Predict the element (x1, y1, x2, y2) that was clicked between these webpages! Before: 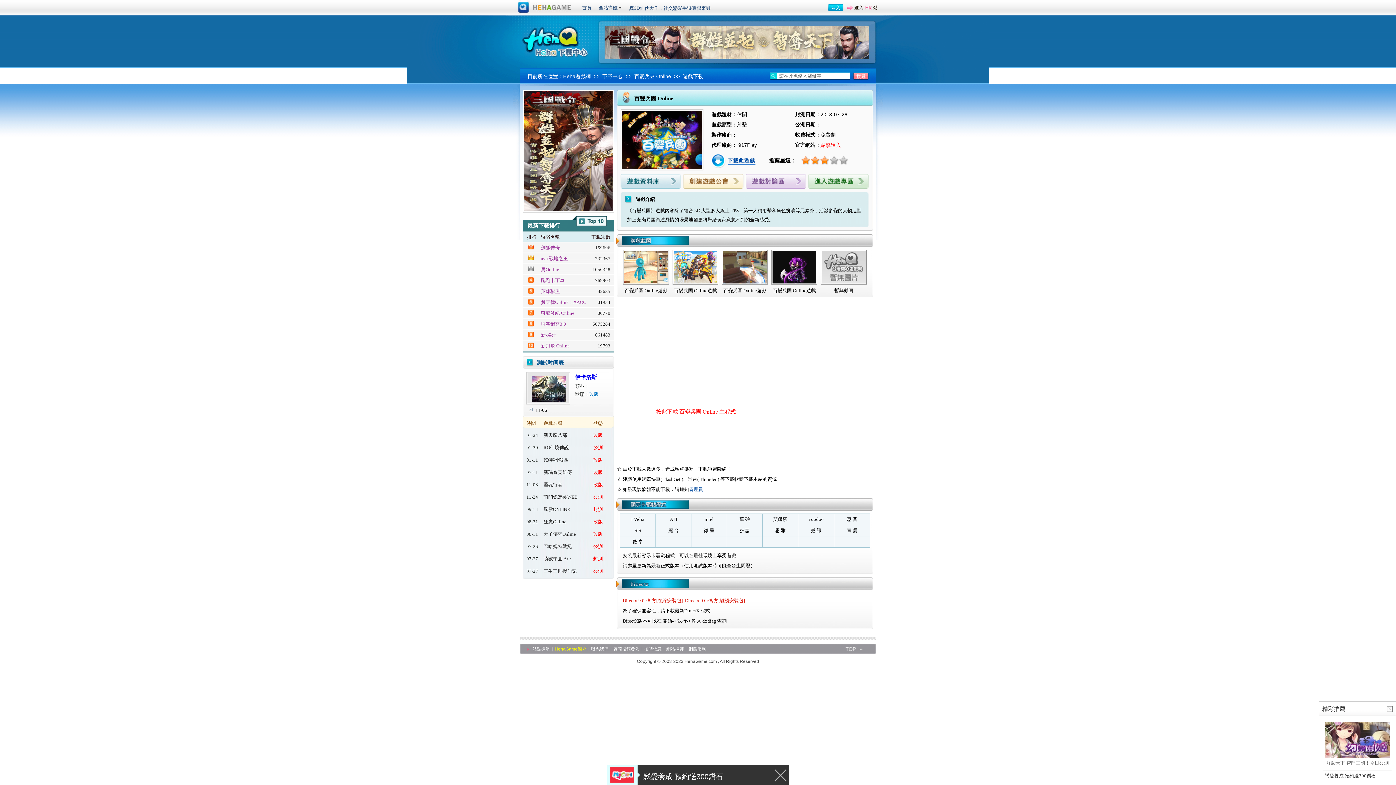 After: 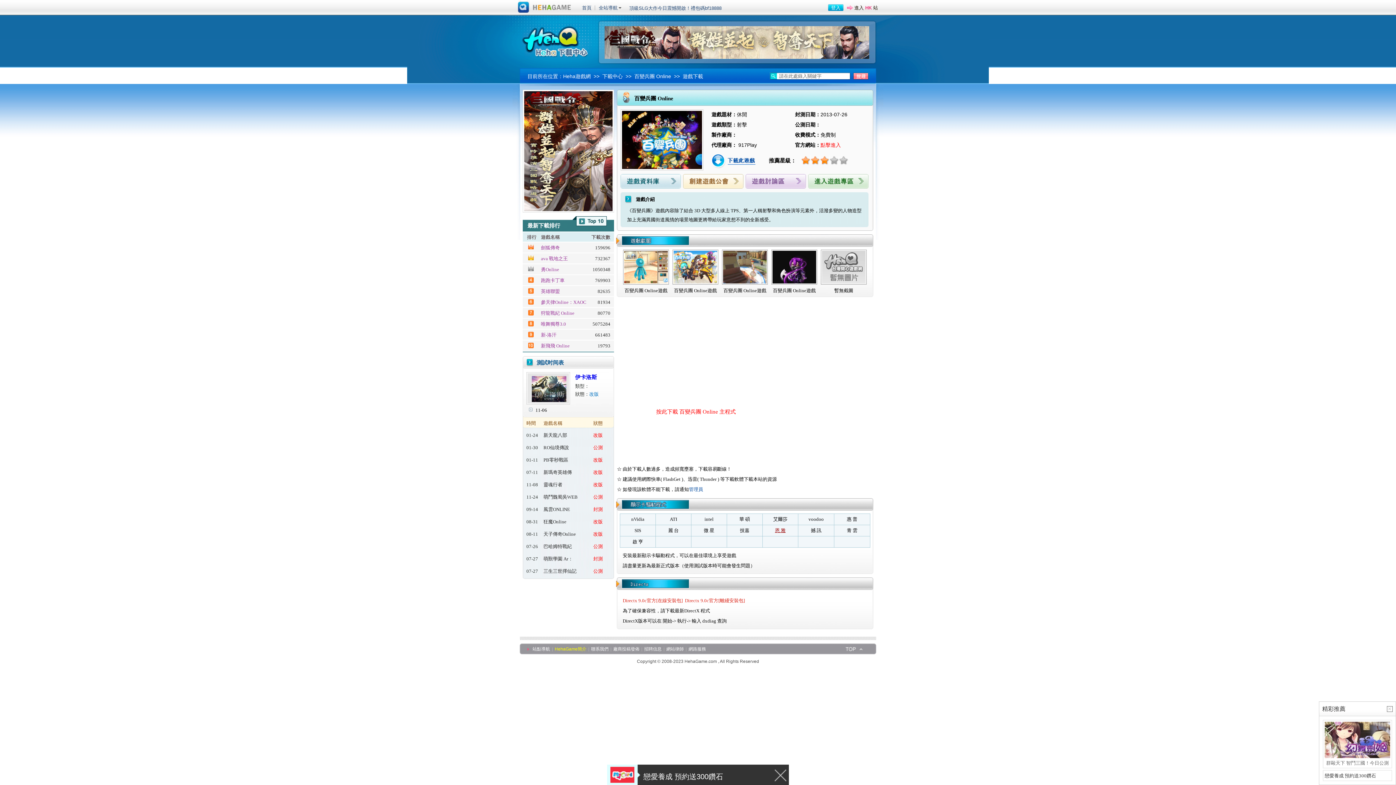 Action: label: 恩 雅 bbox: (775, 528, 785, 533)